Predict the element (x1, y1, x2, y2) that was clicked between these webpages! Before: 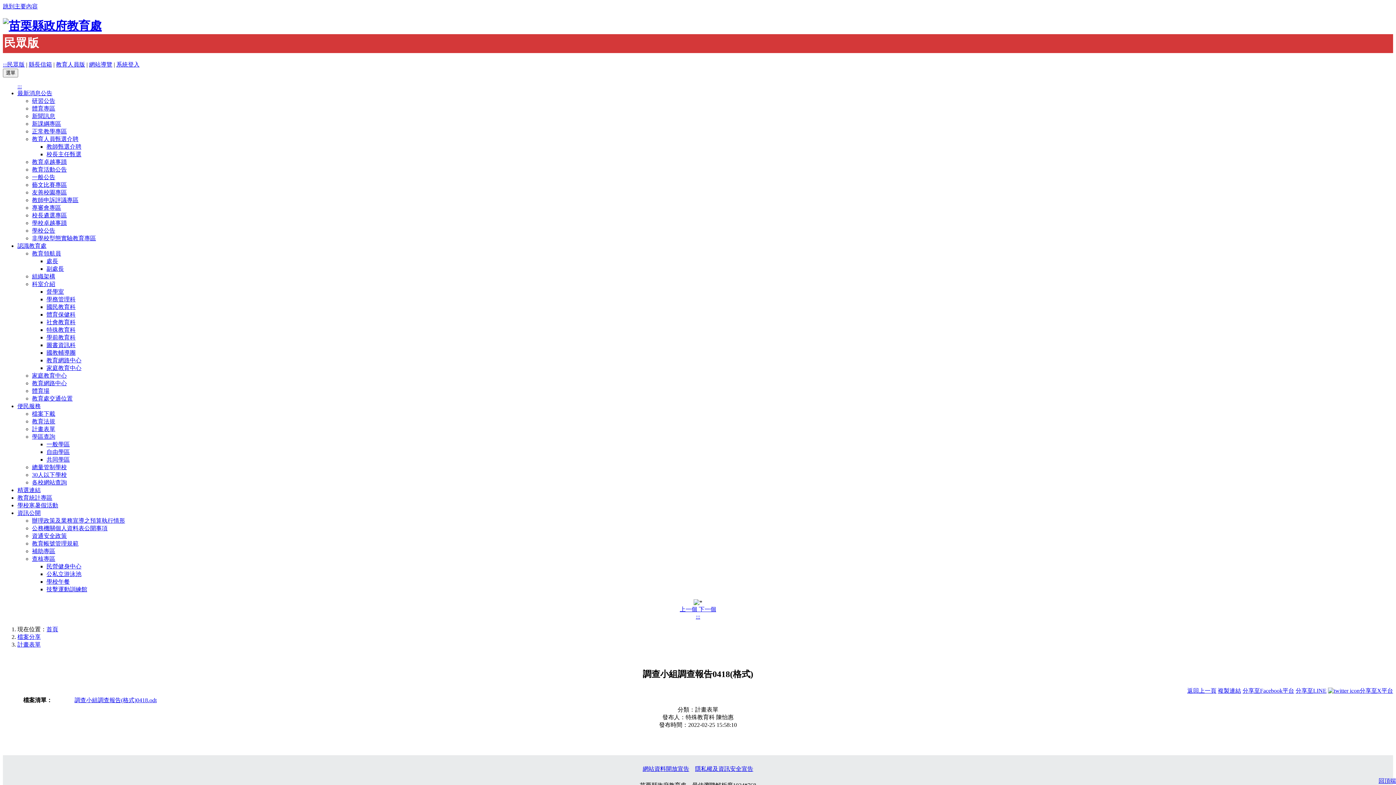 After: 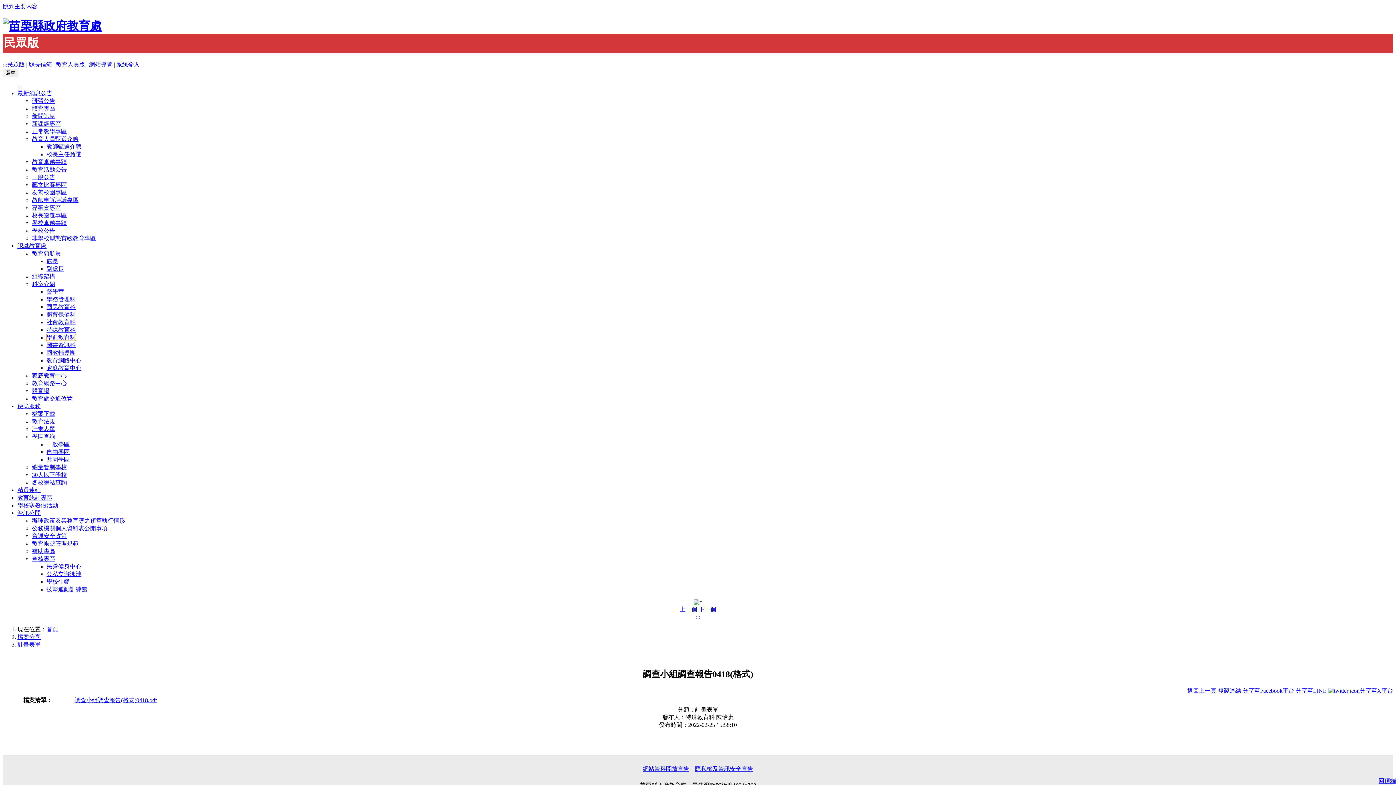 Action: label: 學前教育科 bbox: (46, 334, 75, 340)